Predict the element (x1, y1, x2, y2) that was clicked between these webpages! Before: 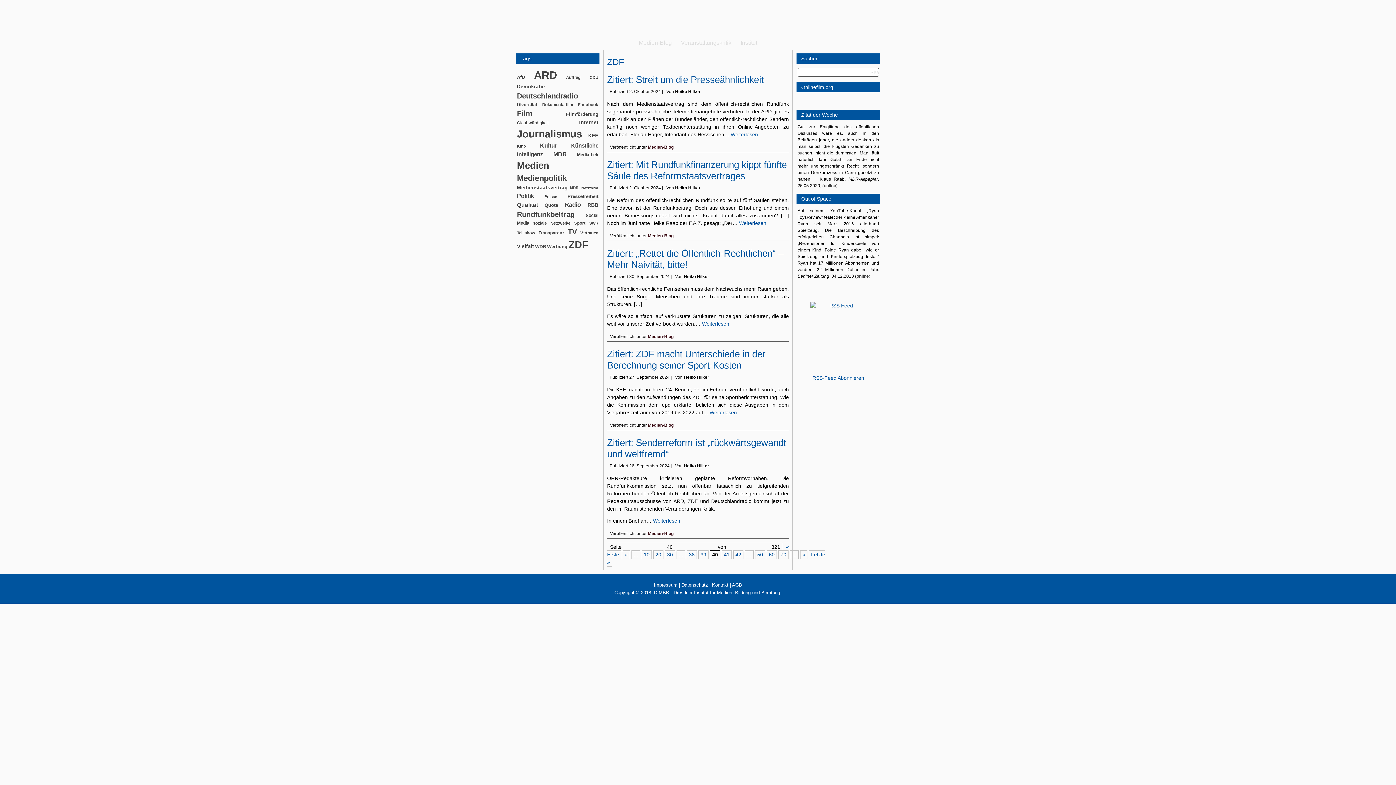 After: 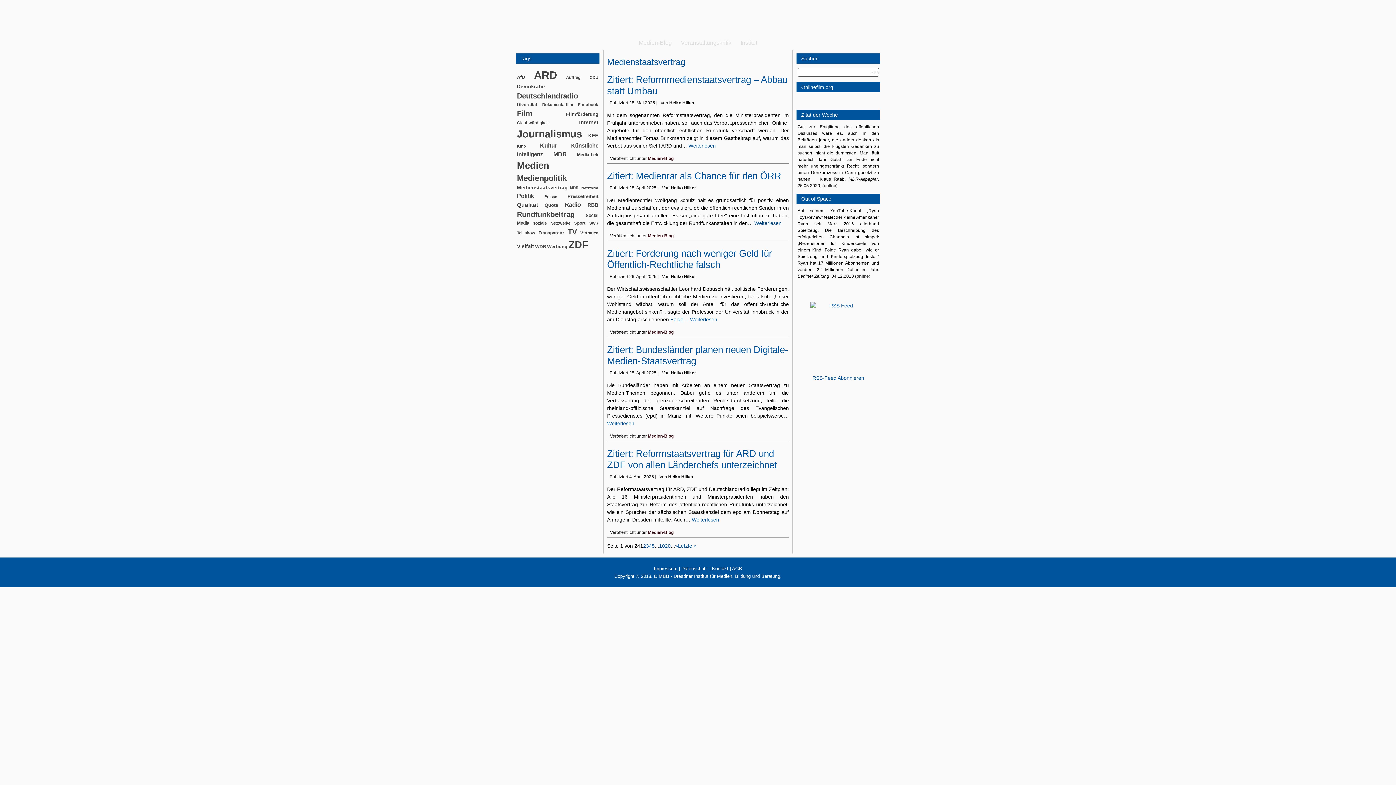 Action: label: Medienstaatsvertrag (117 Einträge) bbox: (517, 185, 568, 190)